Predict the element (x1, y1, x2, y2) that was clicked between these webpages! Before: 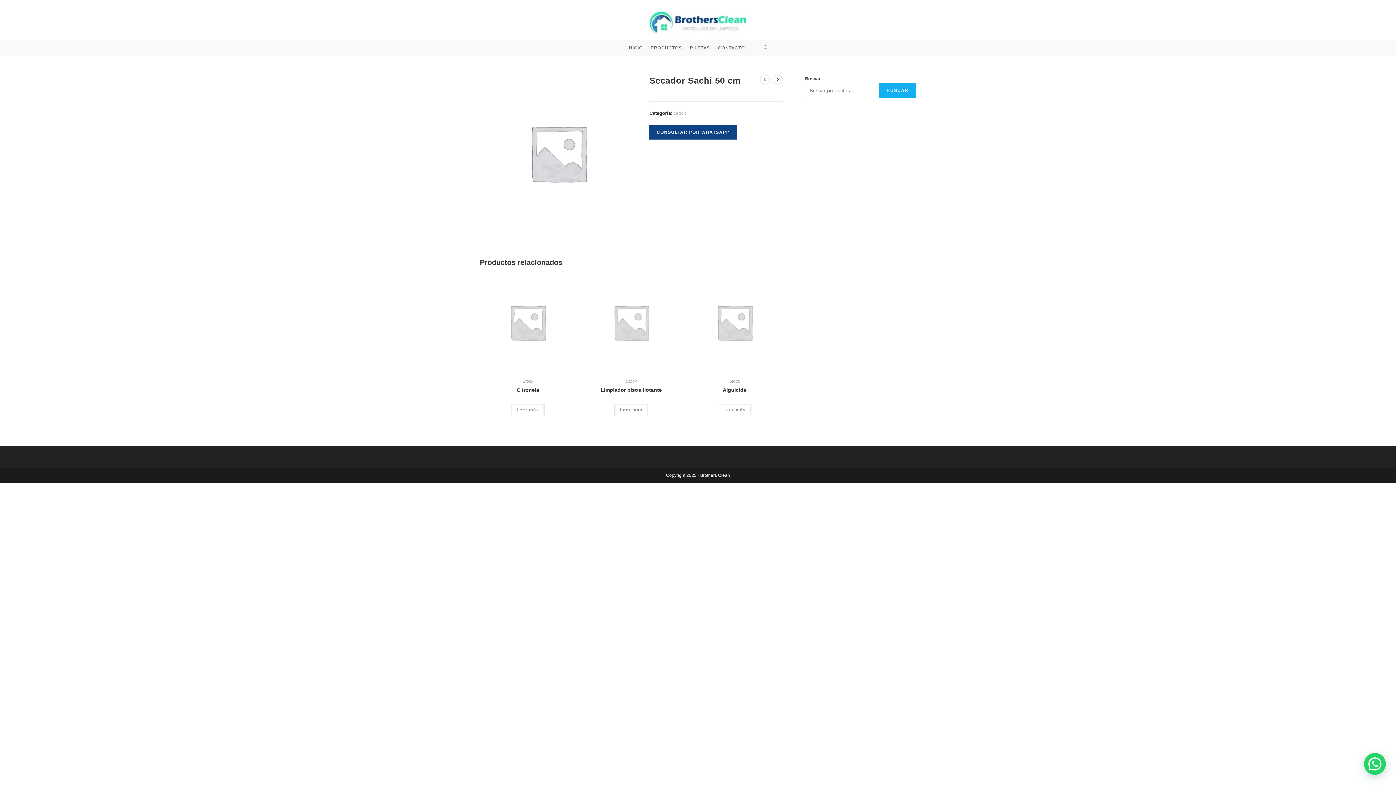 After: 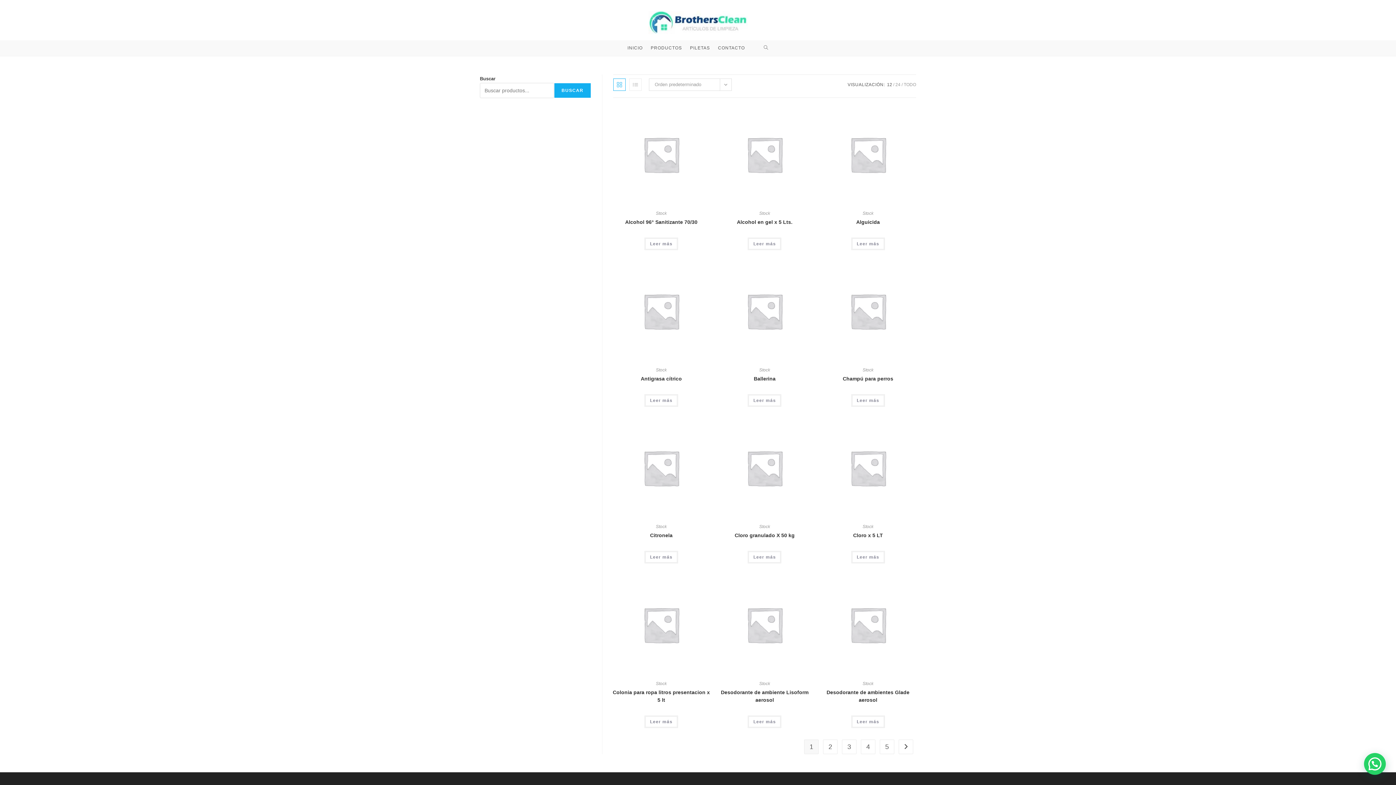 Action: bbox: (673, 110, 686, 116) label: Stock